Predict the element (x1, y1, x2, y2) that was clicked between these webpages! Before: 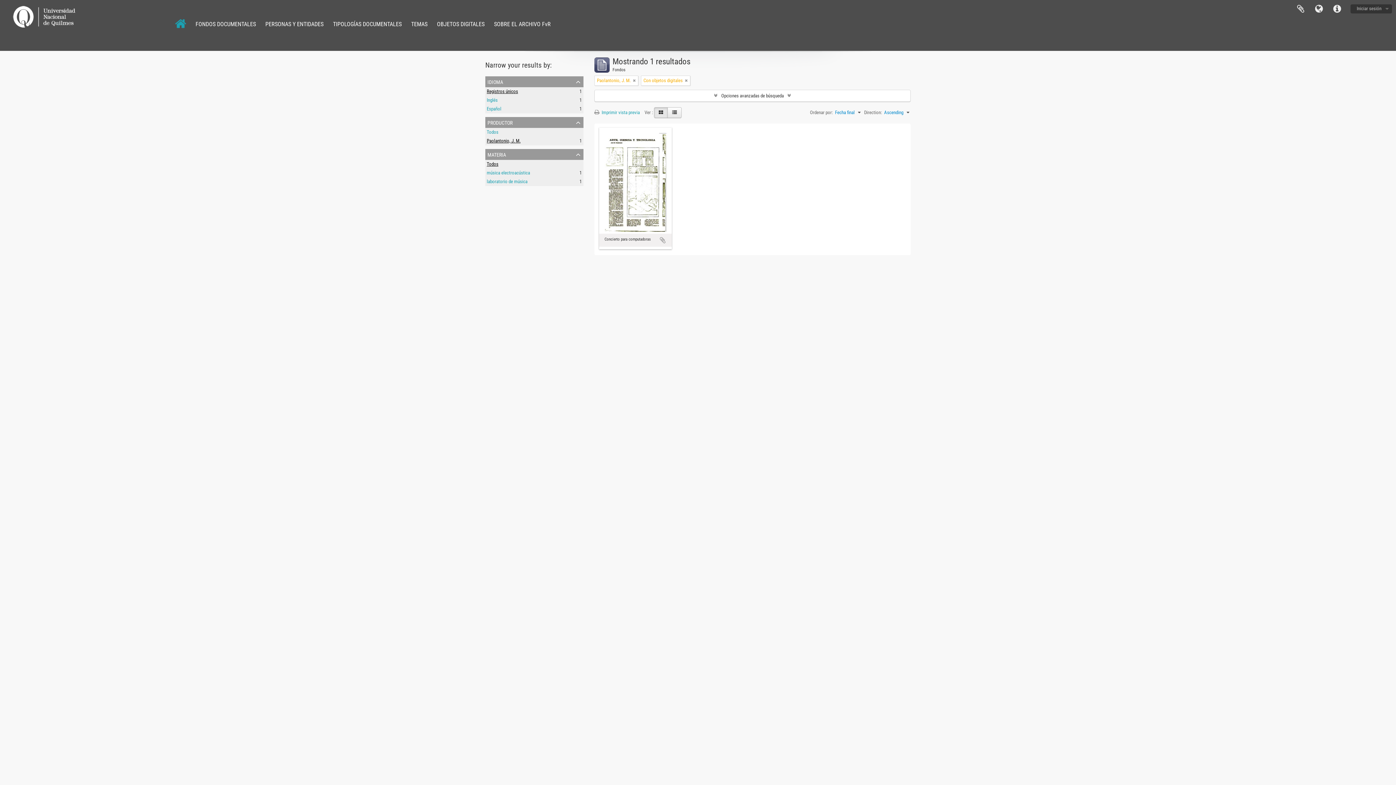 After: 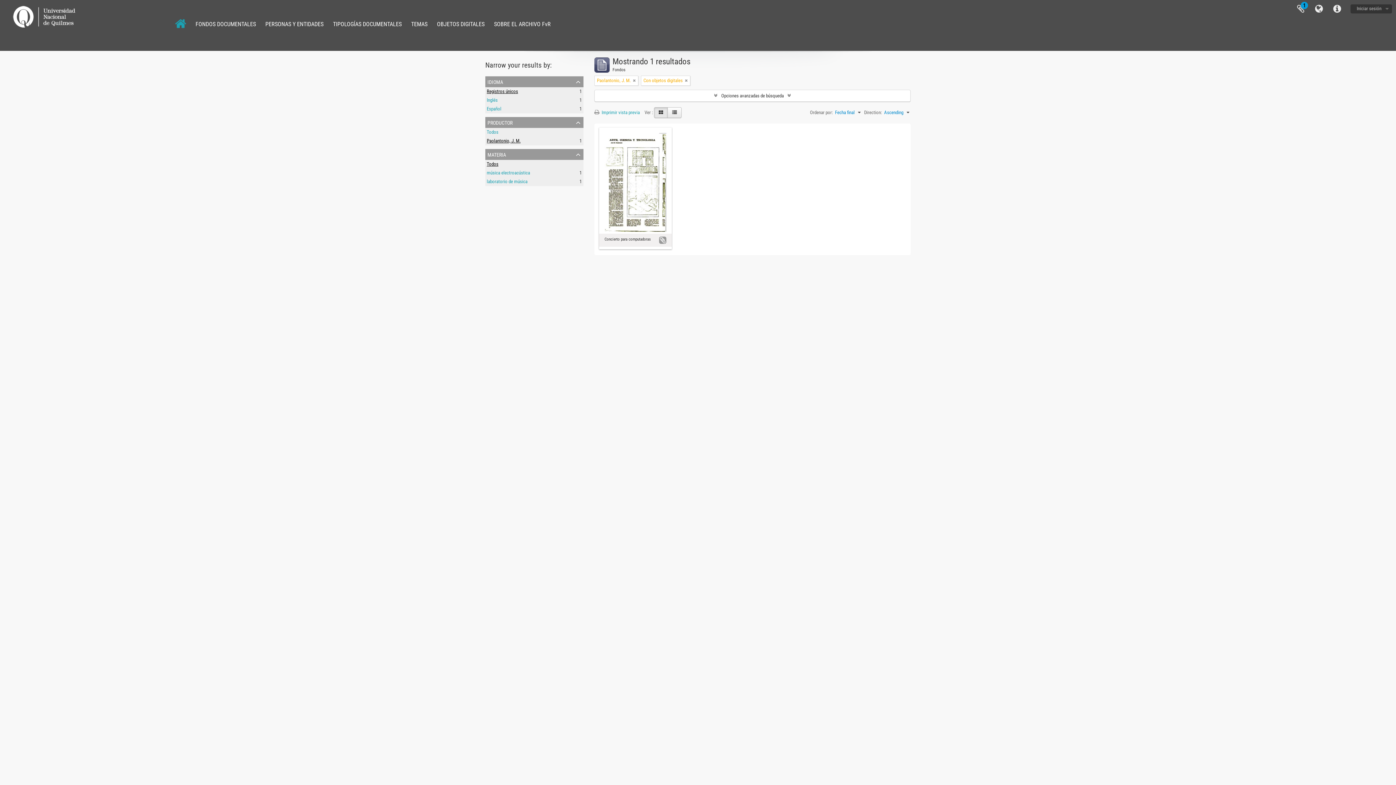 Action: bbox: (659, 236, 666, 244) label: Añadir al portapapeles